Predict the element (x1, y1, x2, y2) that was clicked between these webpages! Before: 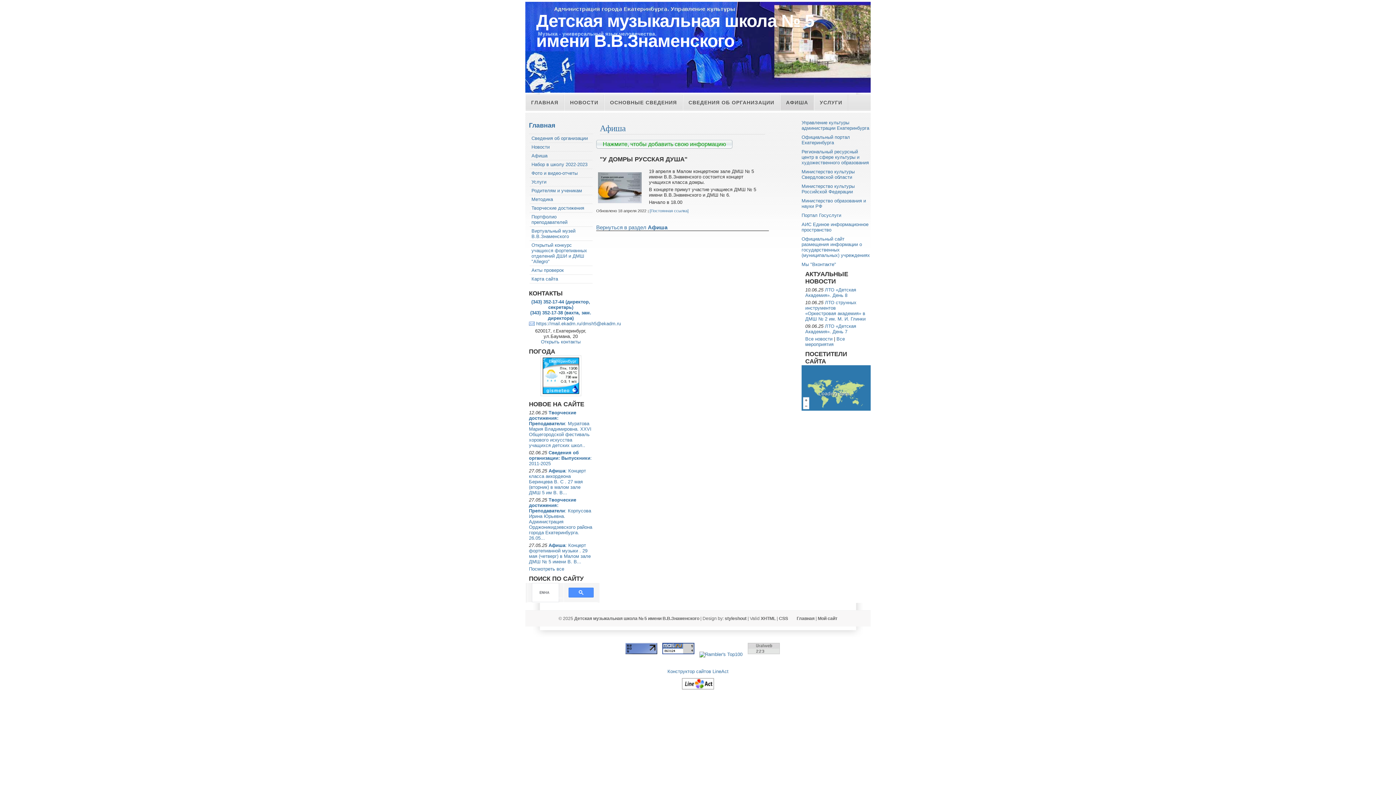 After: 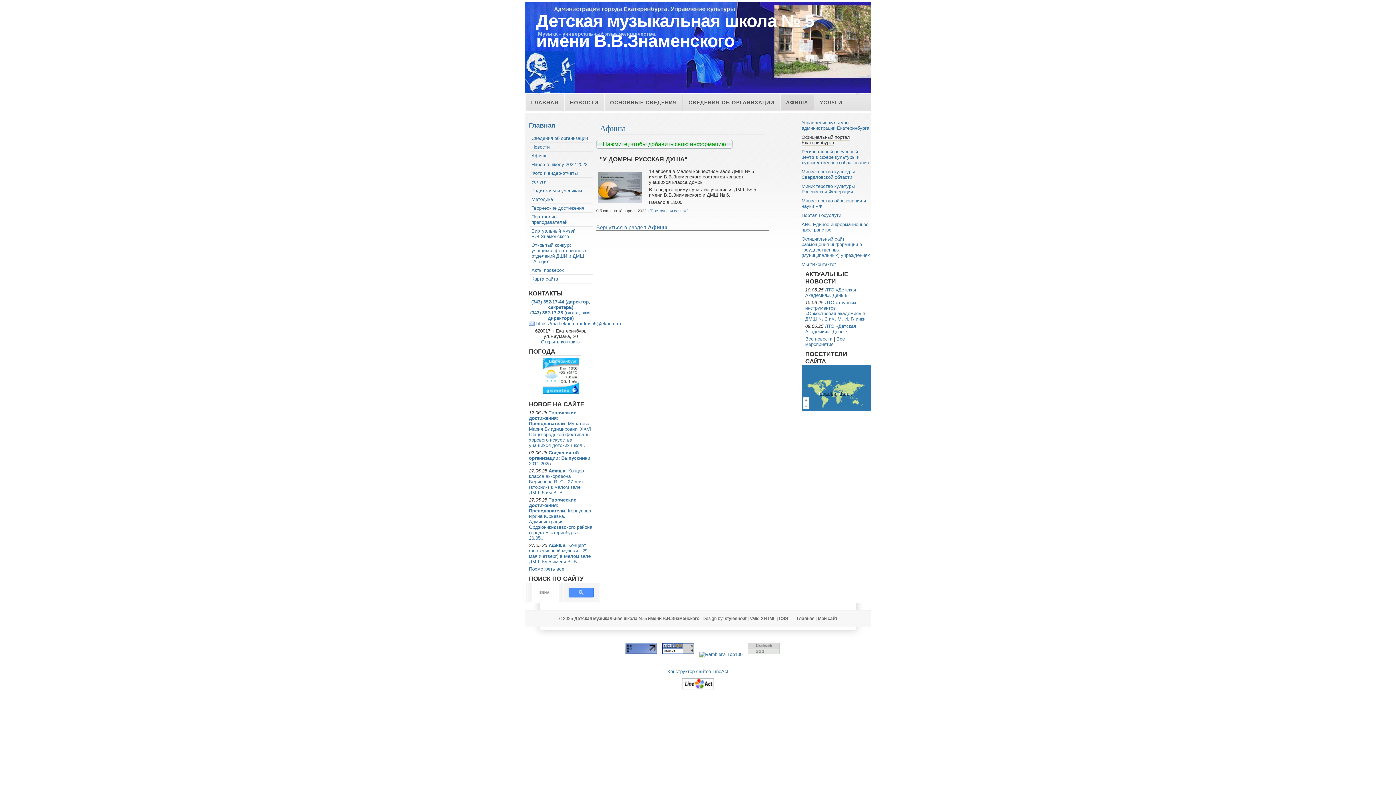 Action: bbox: (801, 134, 850, 145) label: Официальный портал Екатеринбурга